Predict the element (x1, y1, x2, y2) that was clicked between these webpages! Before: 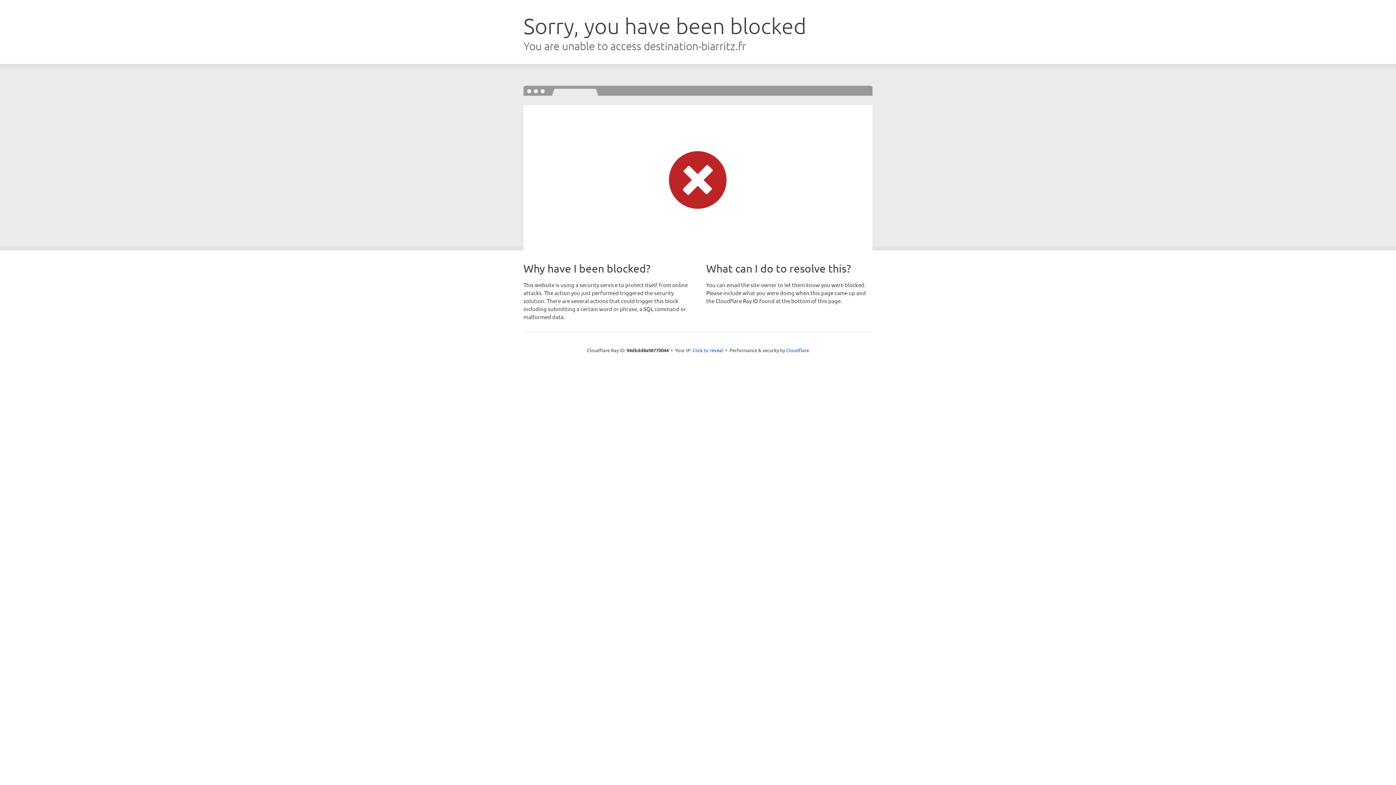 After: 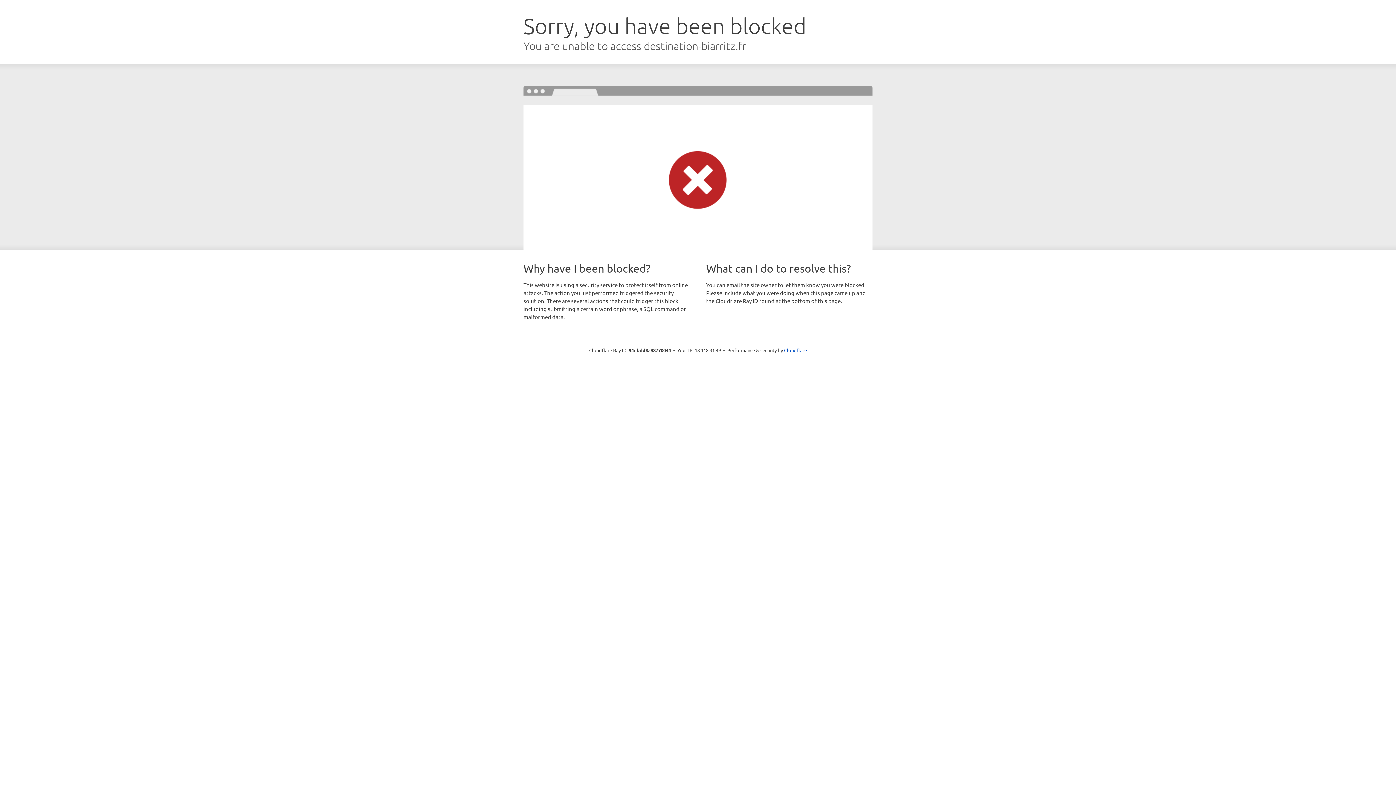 Action: bbox: (692, 346, 723, 353) label: Click to reveal